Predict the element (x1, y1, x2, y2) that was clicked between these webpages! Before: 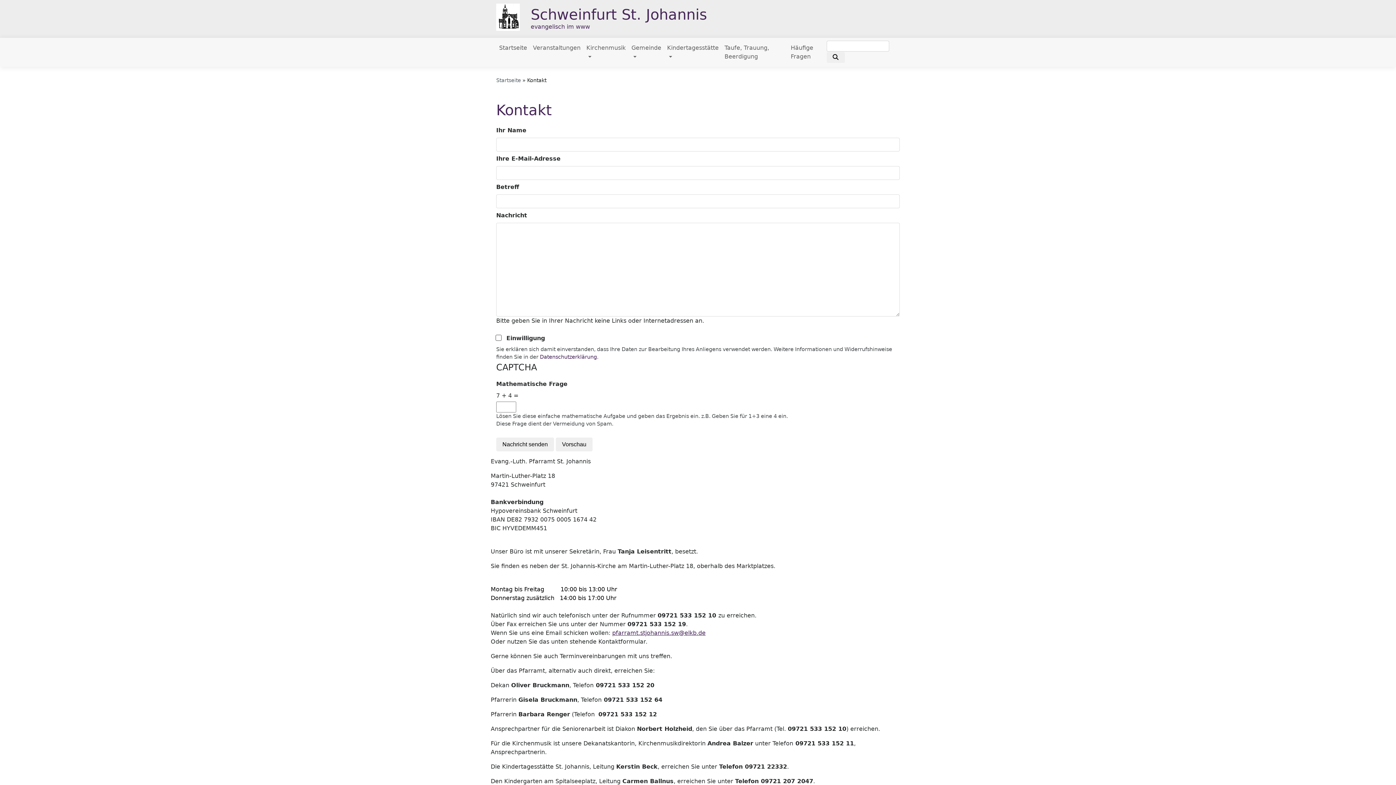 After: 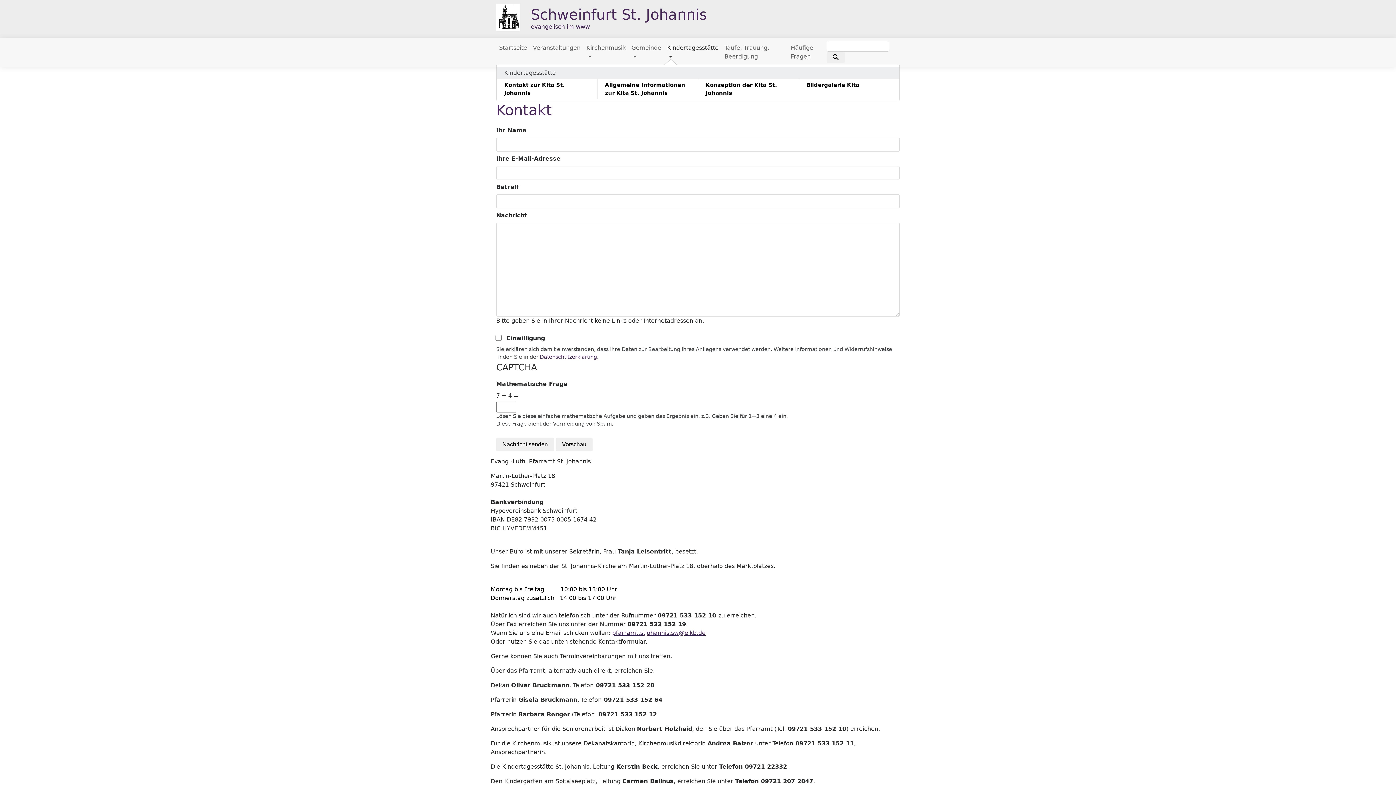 Action: bbox: (664, 40, 721, 64) label: Kindertagesstätte